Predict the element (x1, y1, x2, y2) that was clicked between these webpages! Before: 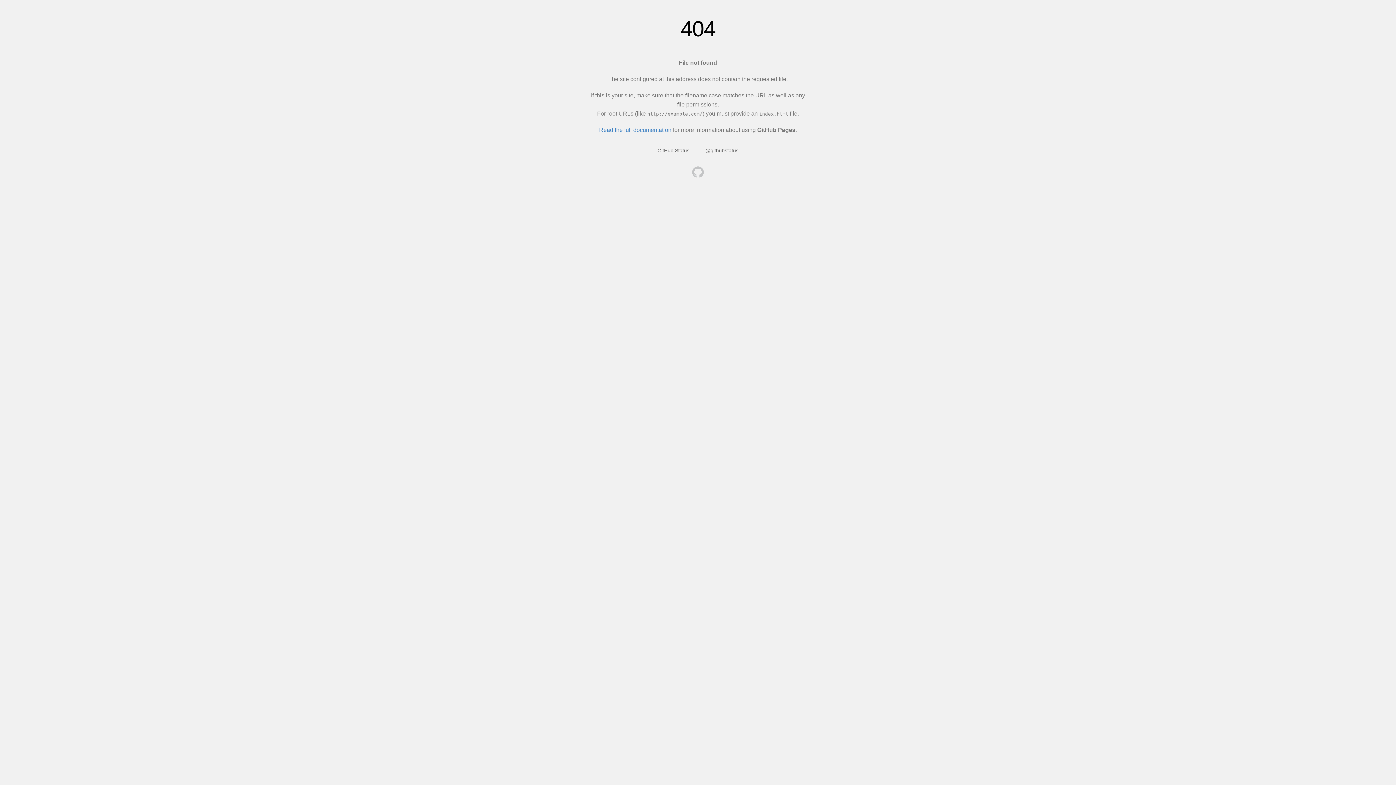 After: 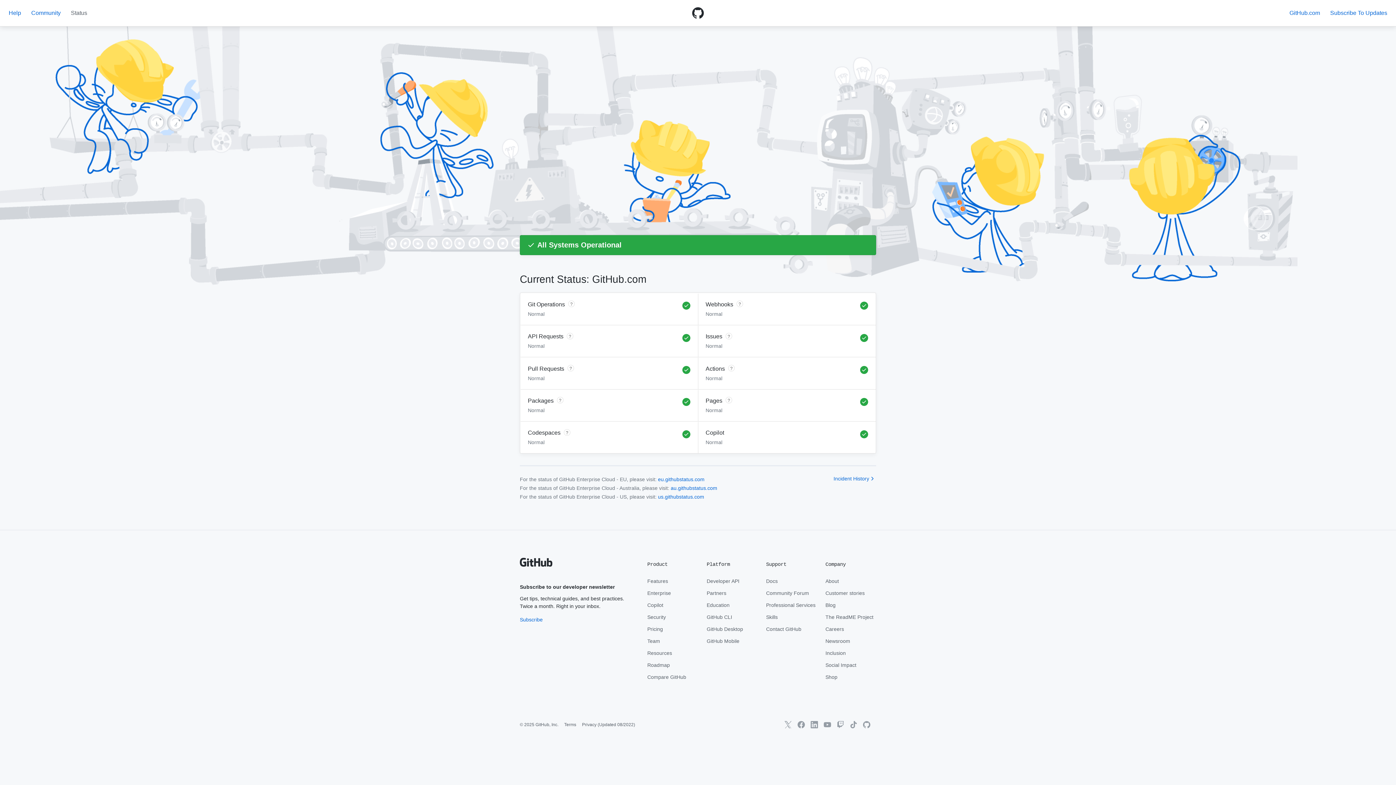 Action: bbox: (657, 147, 689, 153) label: GitHub Status